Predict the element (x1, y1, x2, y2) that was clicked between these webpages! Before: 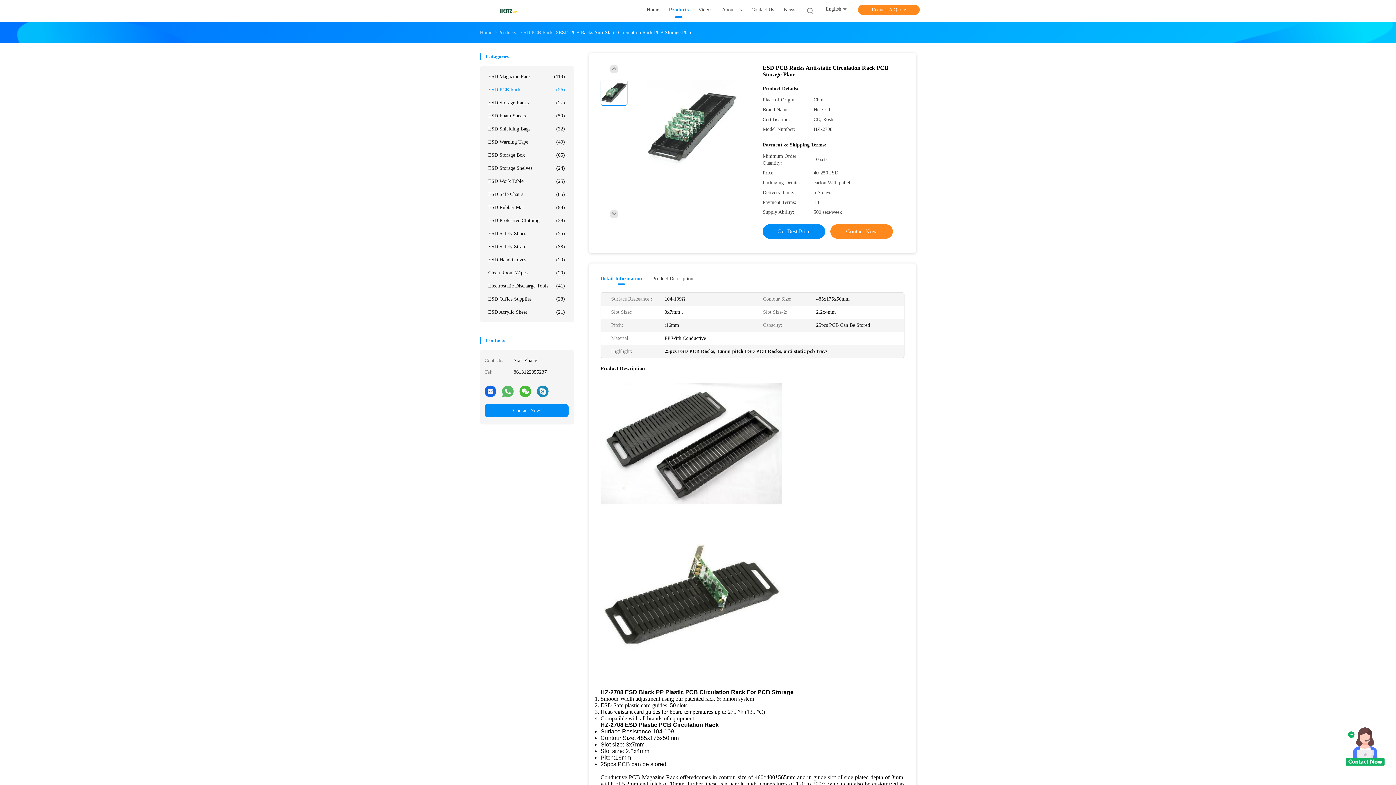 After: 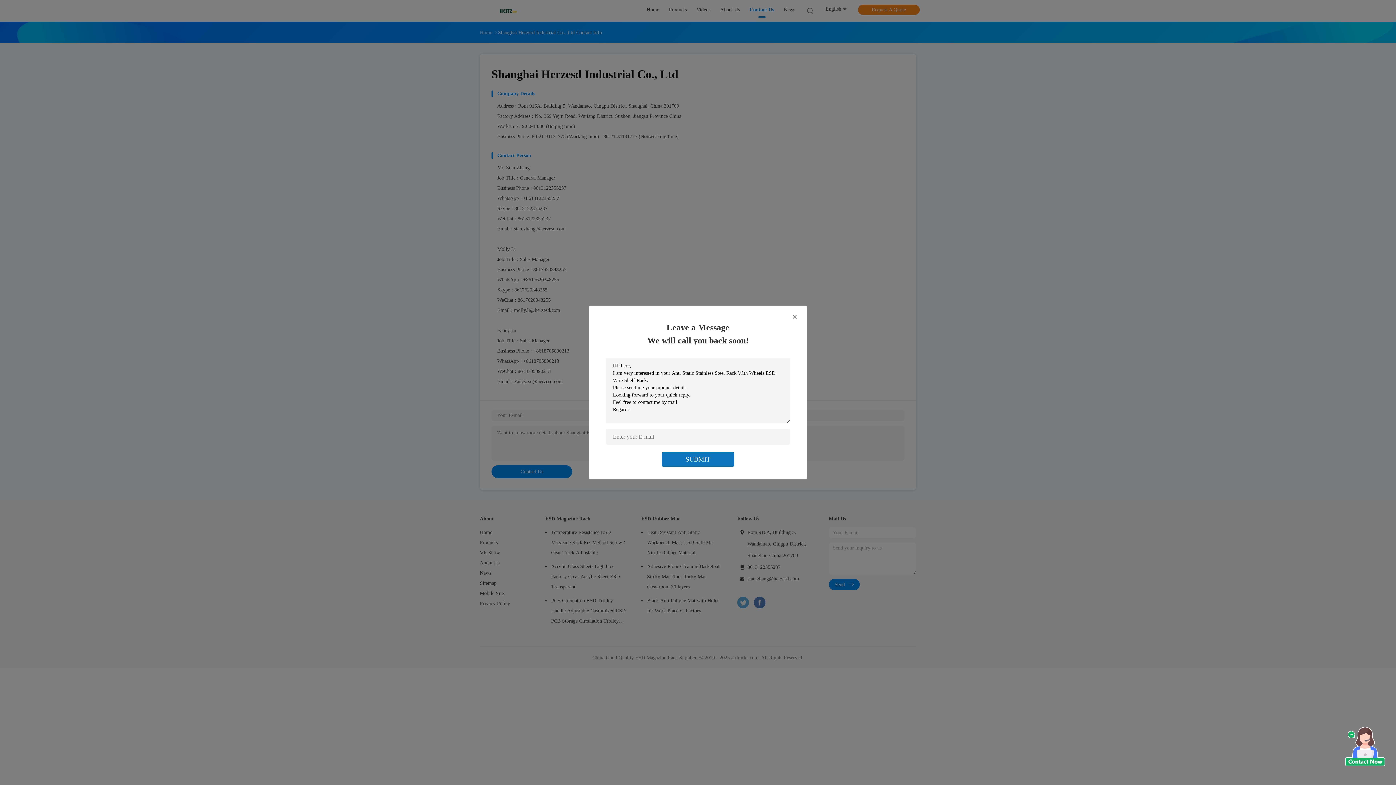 Action: bbox: (751, 6, 774, 15) label: Contact Us